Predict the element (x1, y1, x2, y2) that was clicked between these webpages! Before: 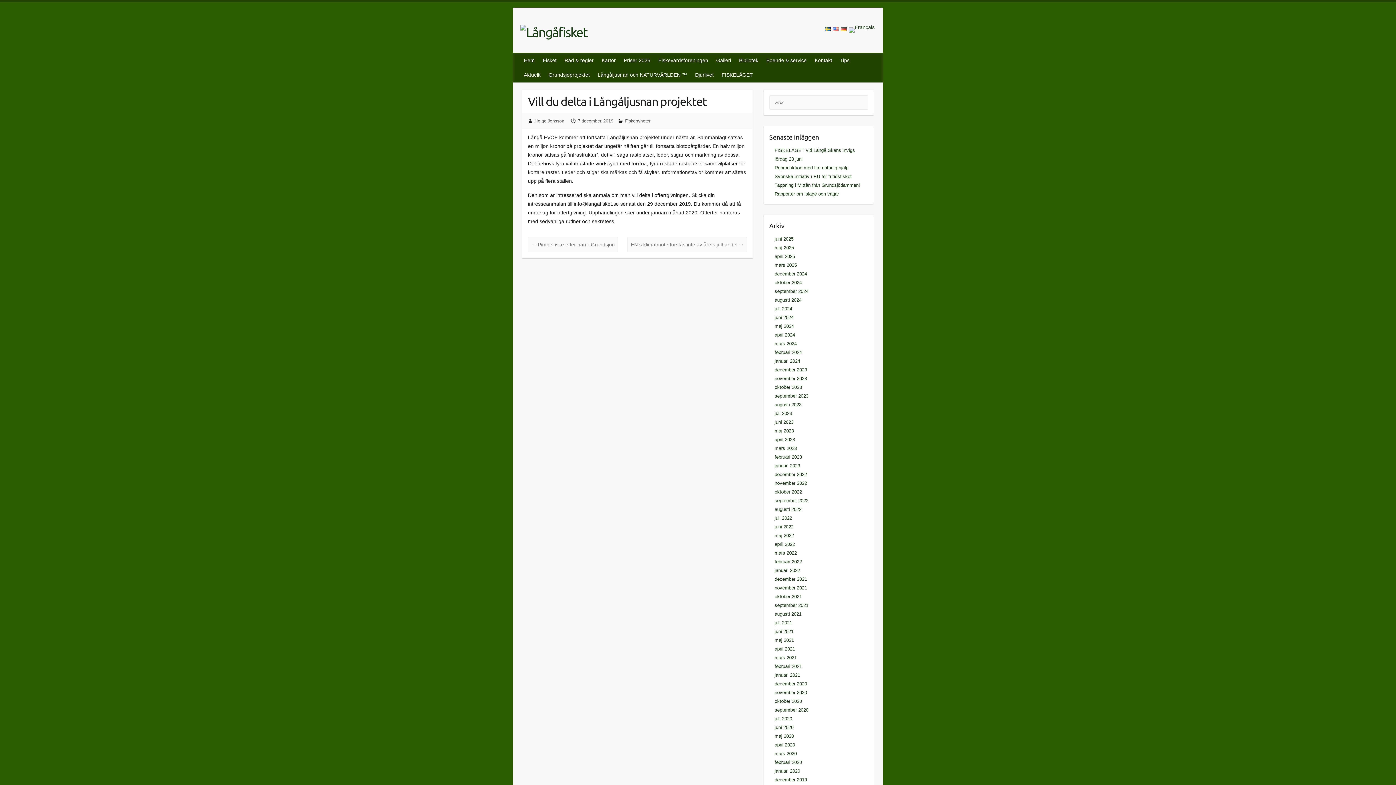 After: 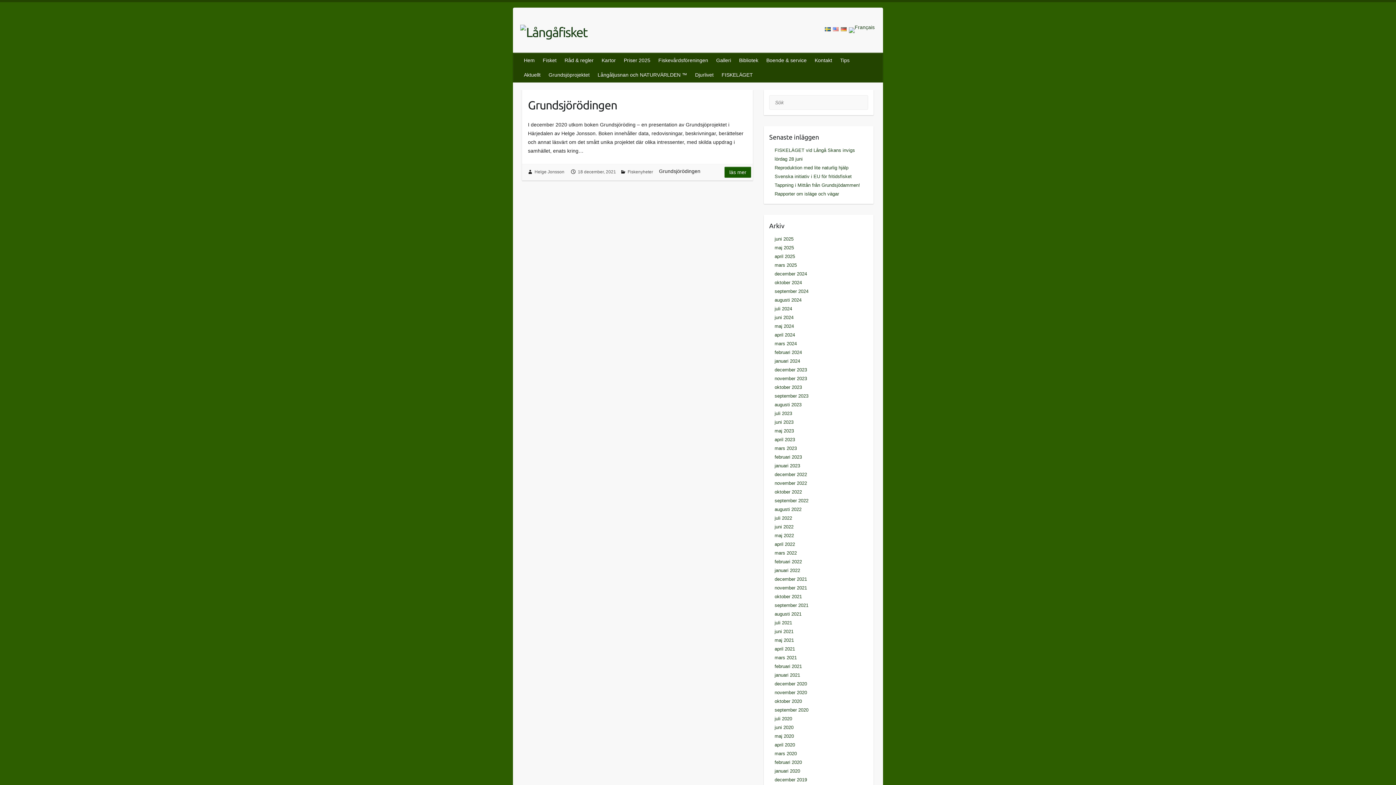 Action: bbox: (774, 576, 807, 582) label: december 2021